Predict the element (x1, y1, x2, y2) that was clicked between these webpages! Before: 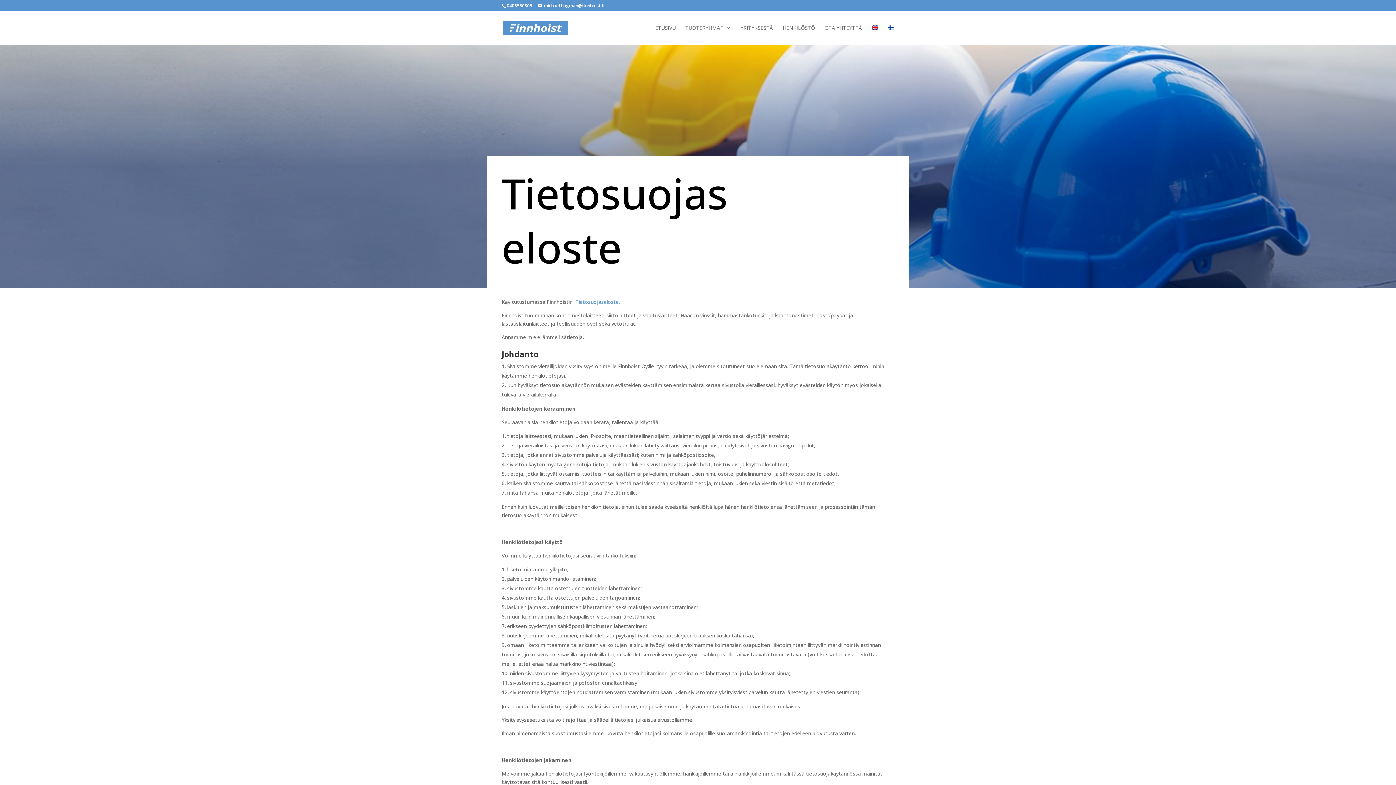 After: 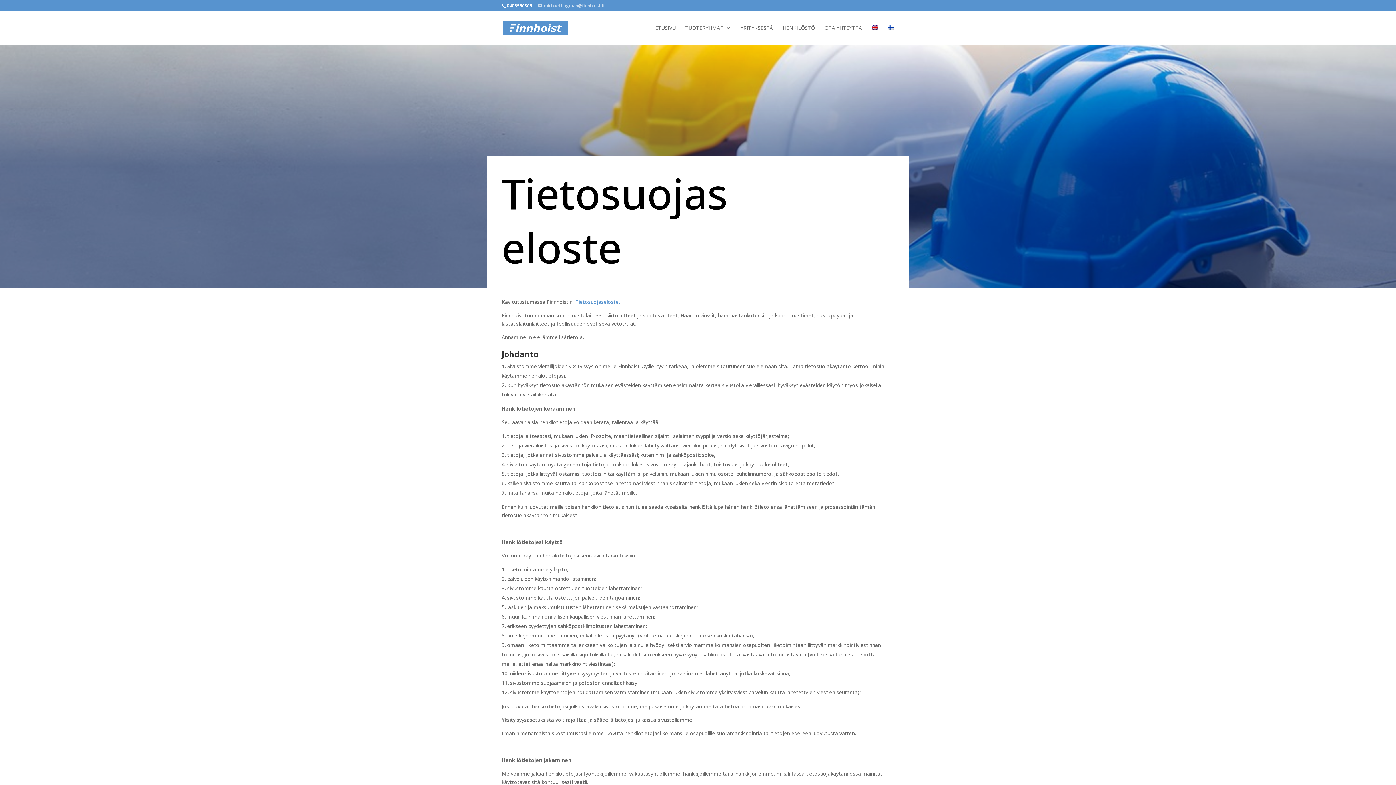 Action: label: michael.hagman@finnhoist.fi bbox: (538, 2, 604, 8)